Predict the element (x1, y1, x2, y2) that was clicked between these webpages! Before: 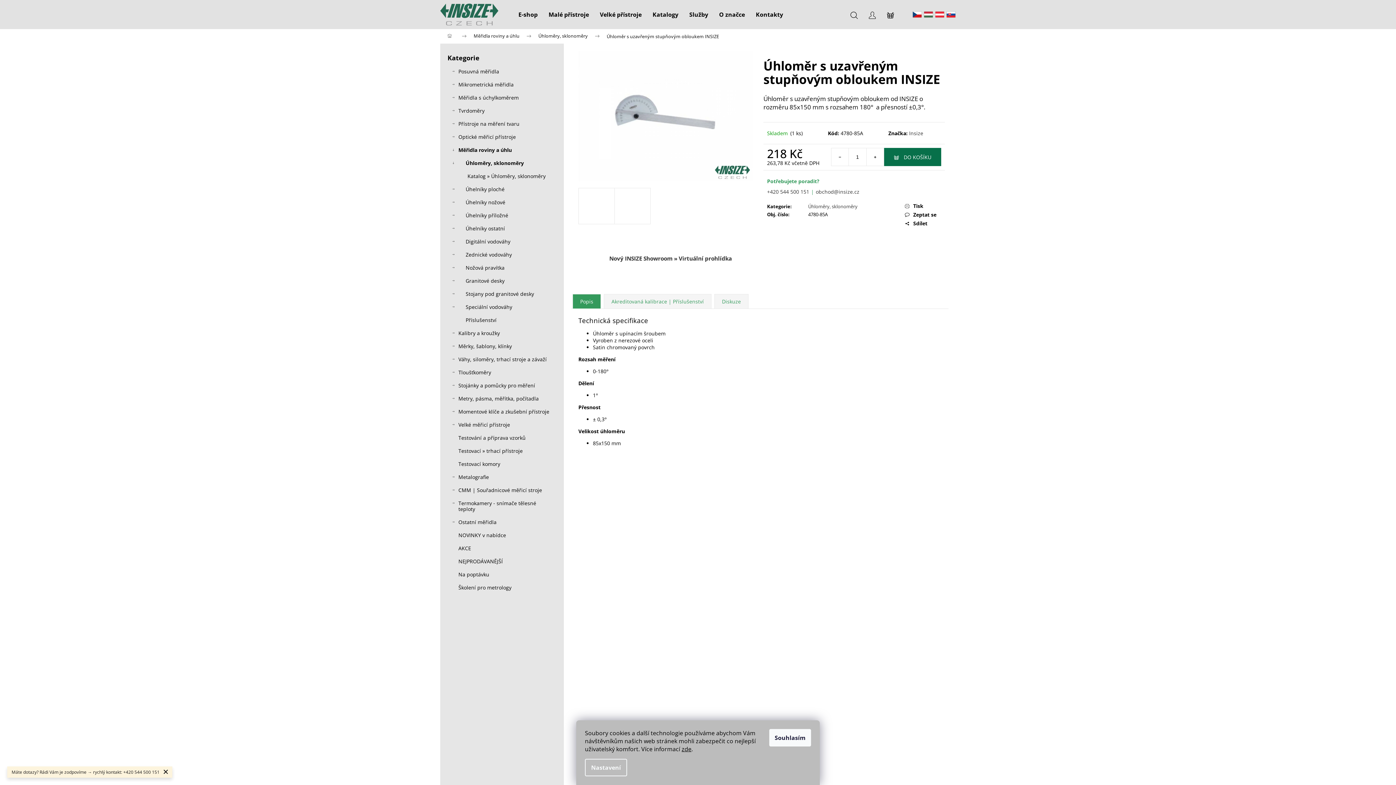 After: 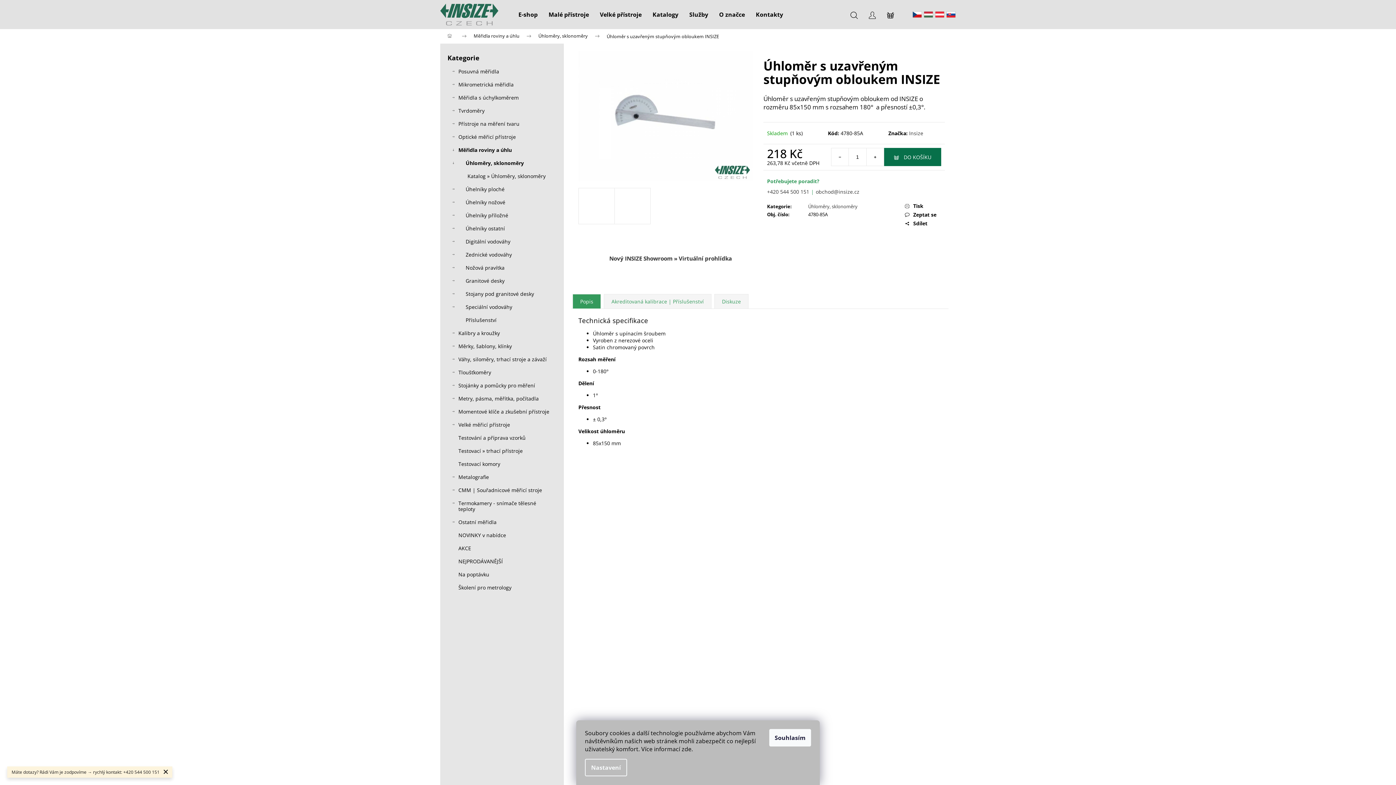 Action: bbox: (681, 745, 691, 753) label: zde